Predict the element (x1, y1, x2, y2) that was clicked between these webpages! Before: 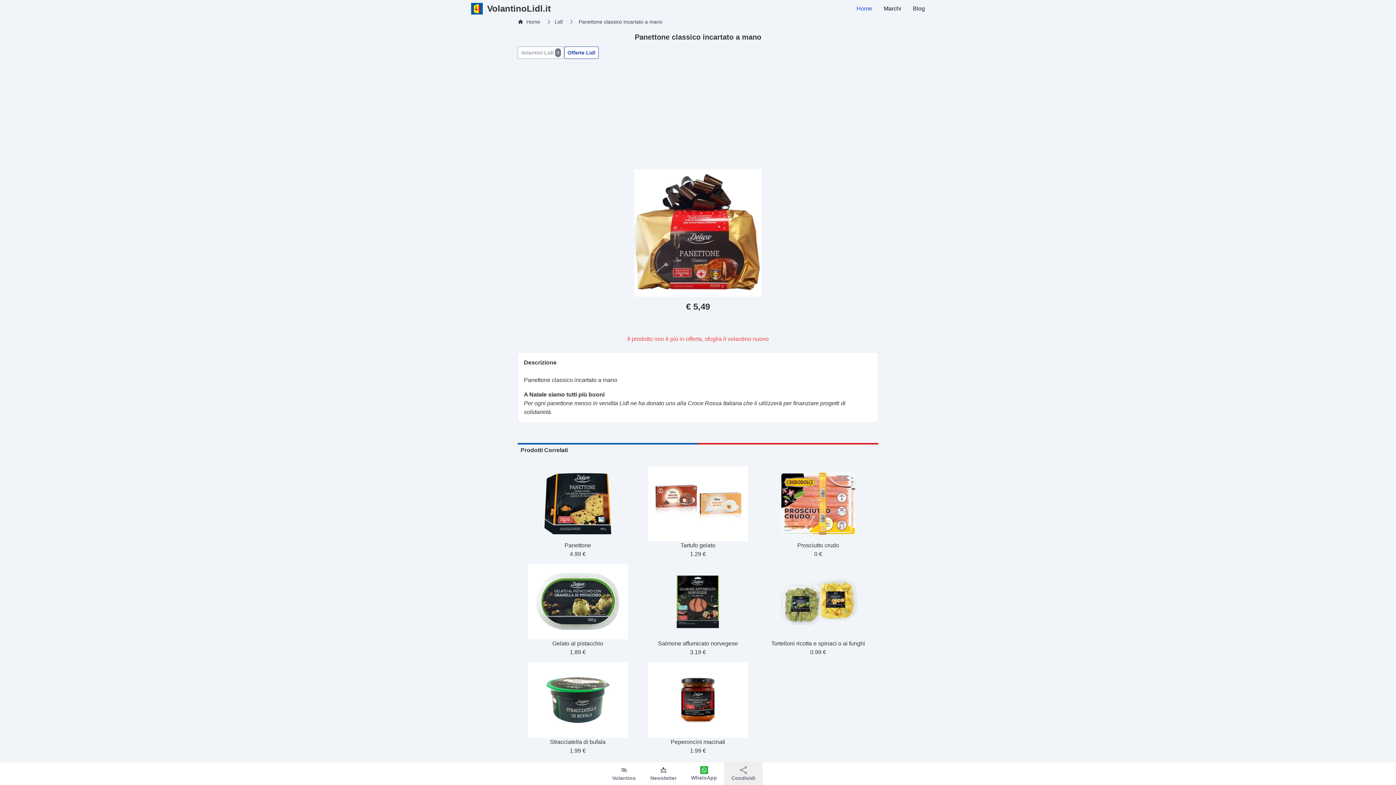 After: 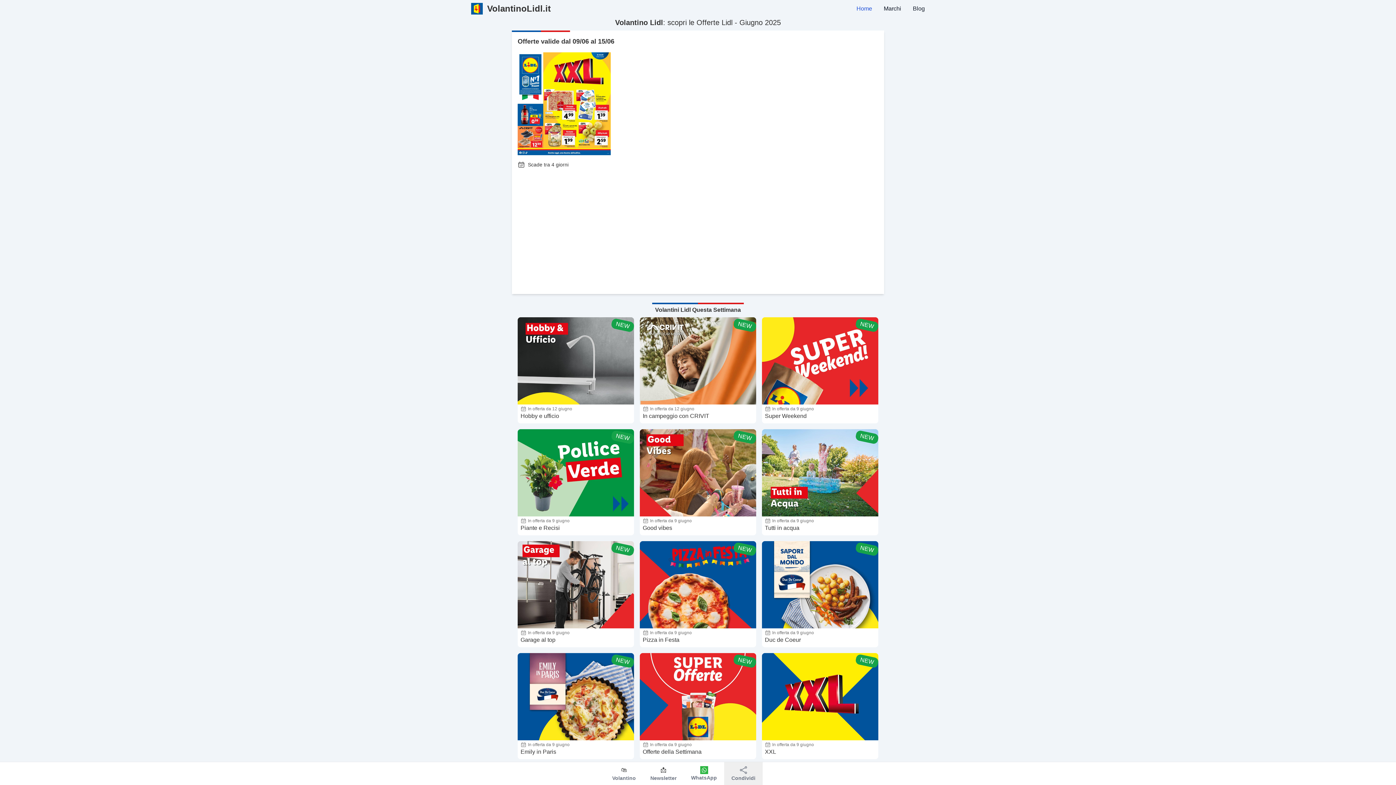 Action: bbox: (517, 18, 540, 25) label: Home